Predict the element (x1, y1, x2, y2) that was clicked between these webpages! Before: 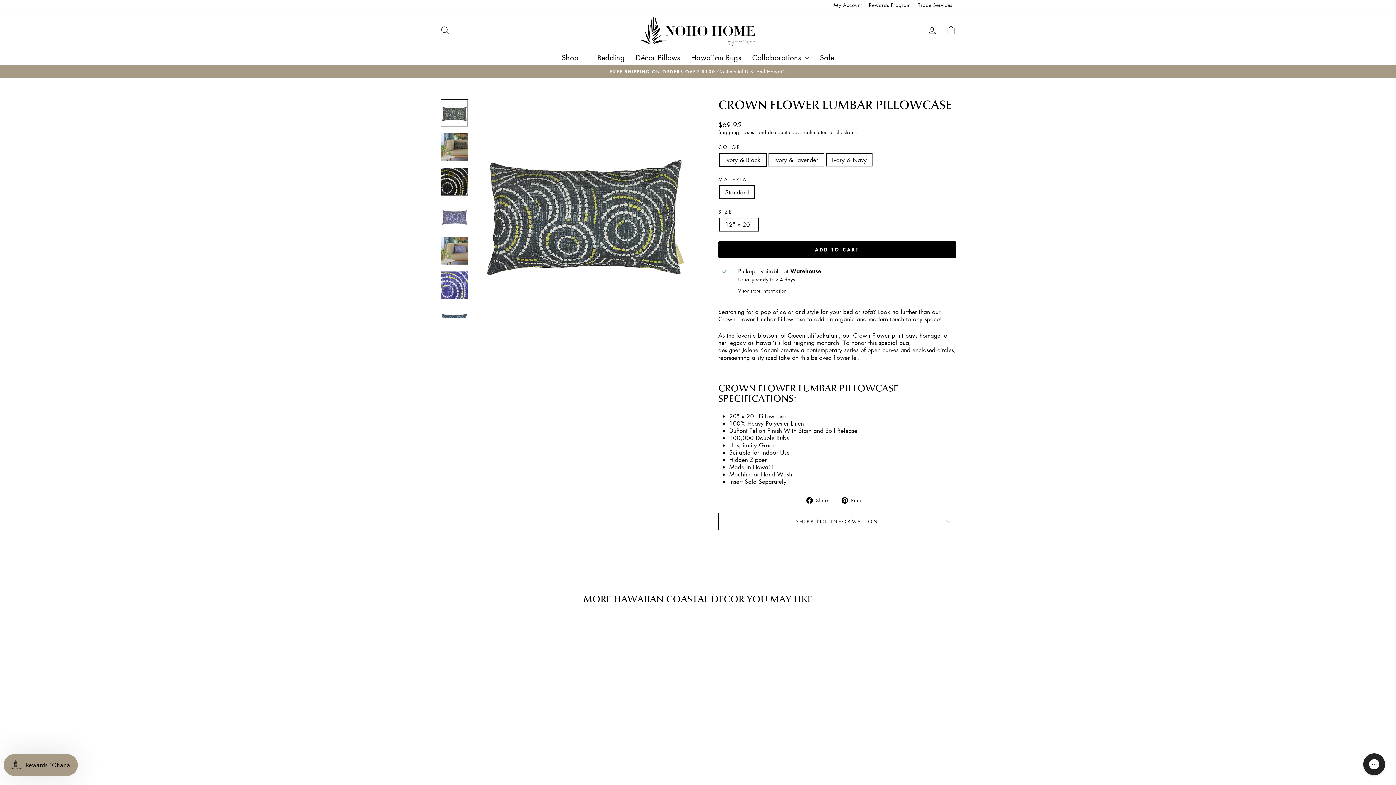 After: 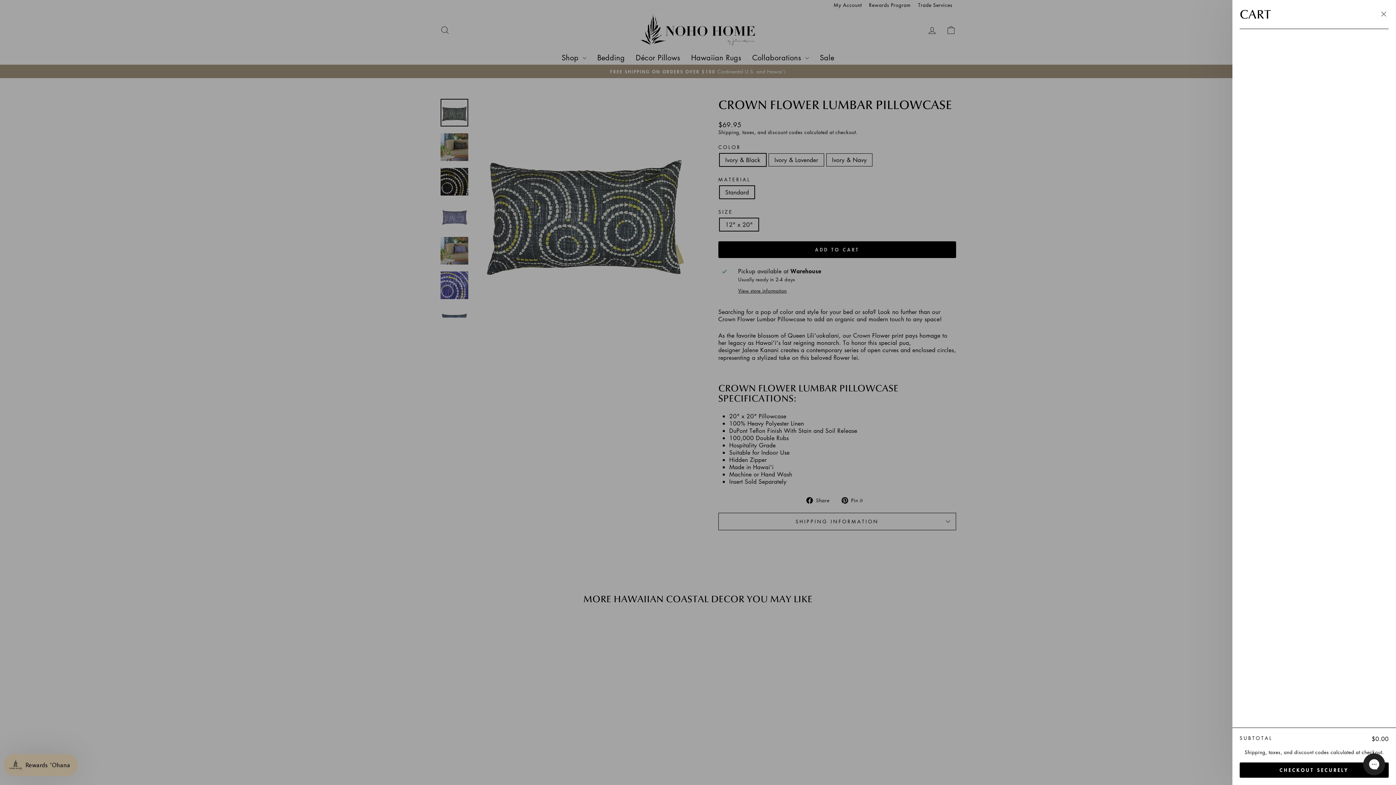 Action: label: Cart bbox: (941, 21, 960, 37)